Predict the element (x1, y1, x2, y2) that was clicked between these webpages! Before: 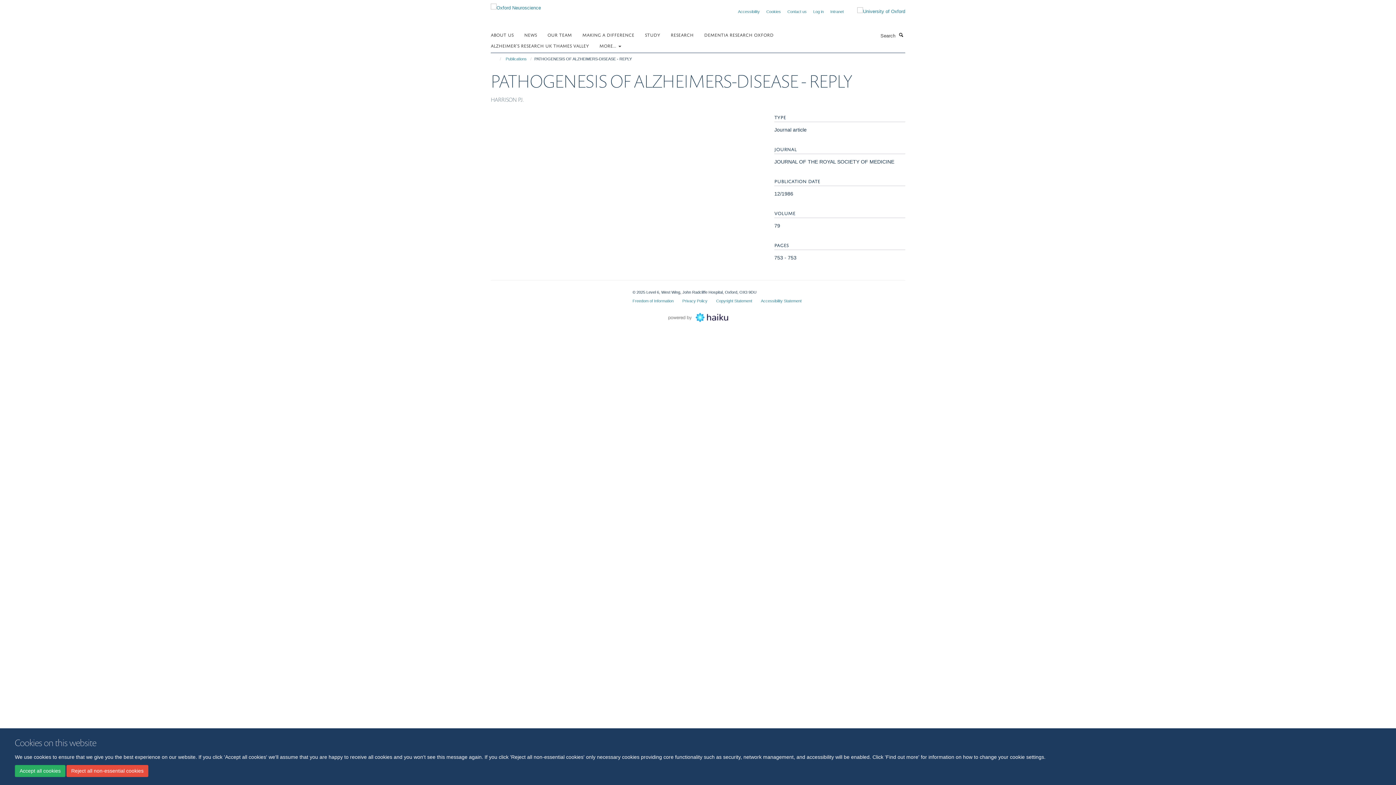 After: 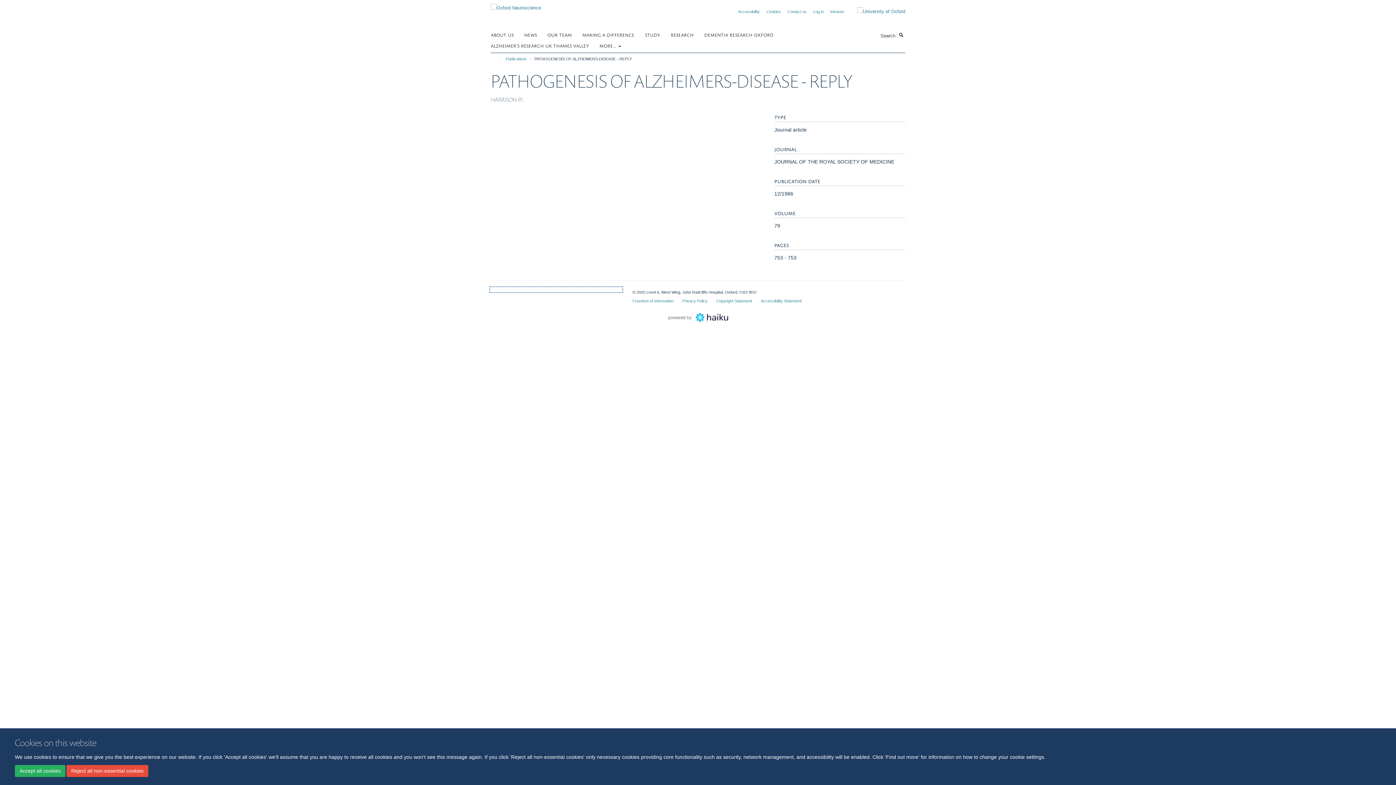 Action: bbox: (490, 287, 621, 291)